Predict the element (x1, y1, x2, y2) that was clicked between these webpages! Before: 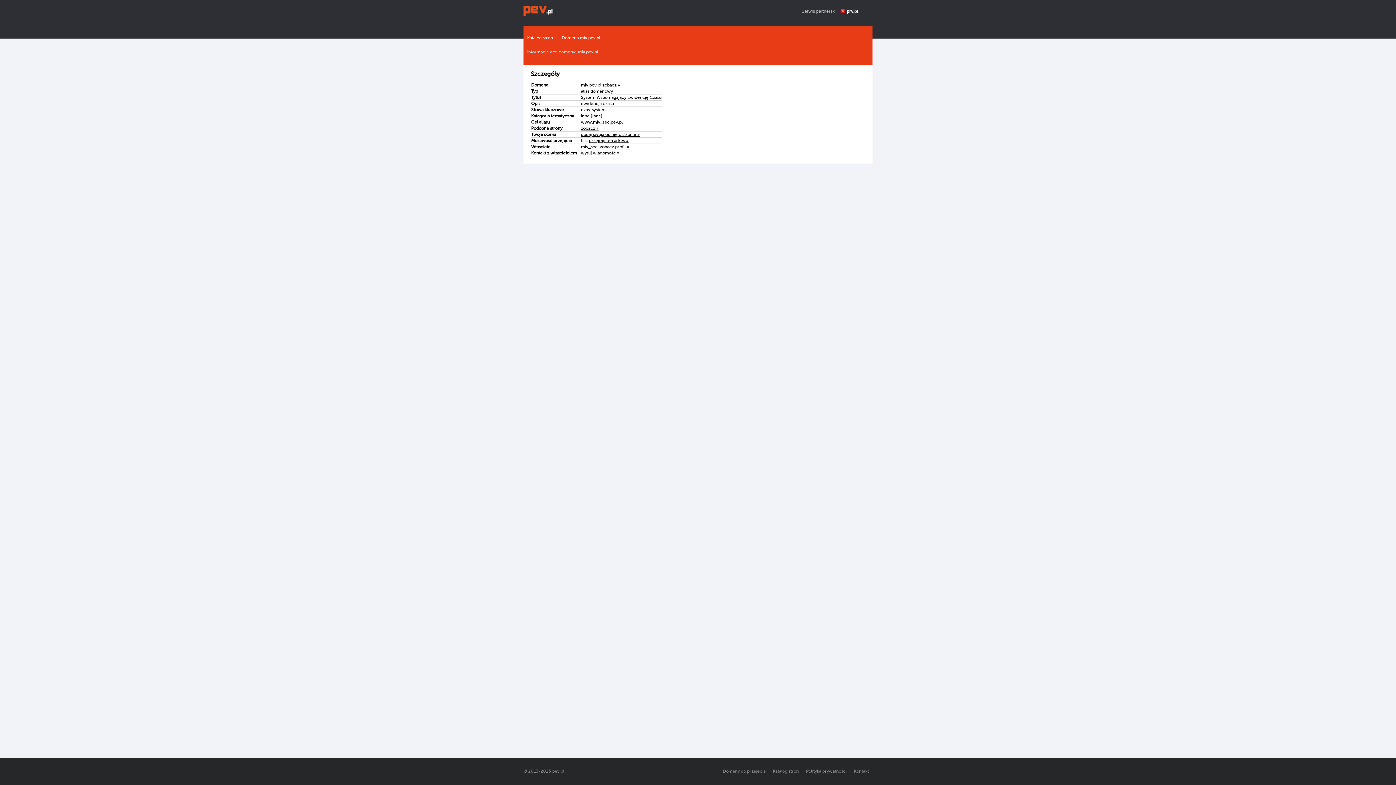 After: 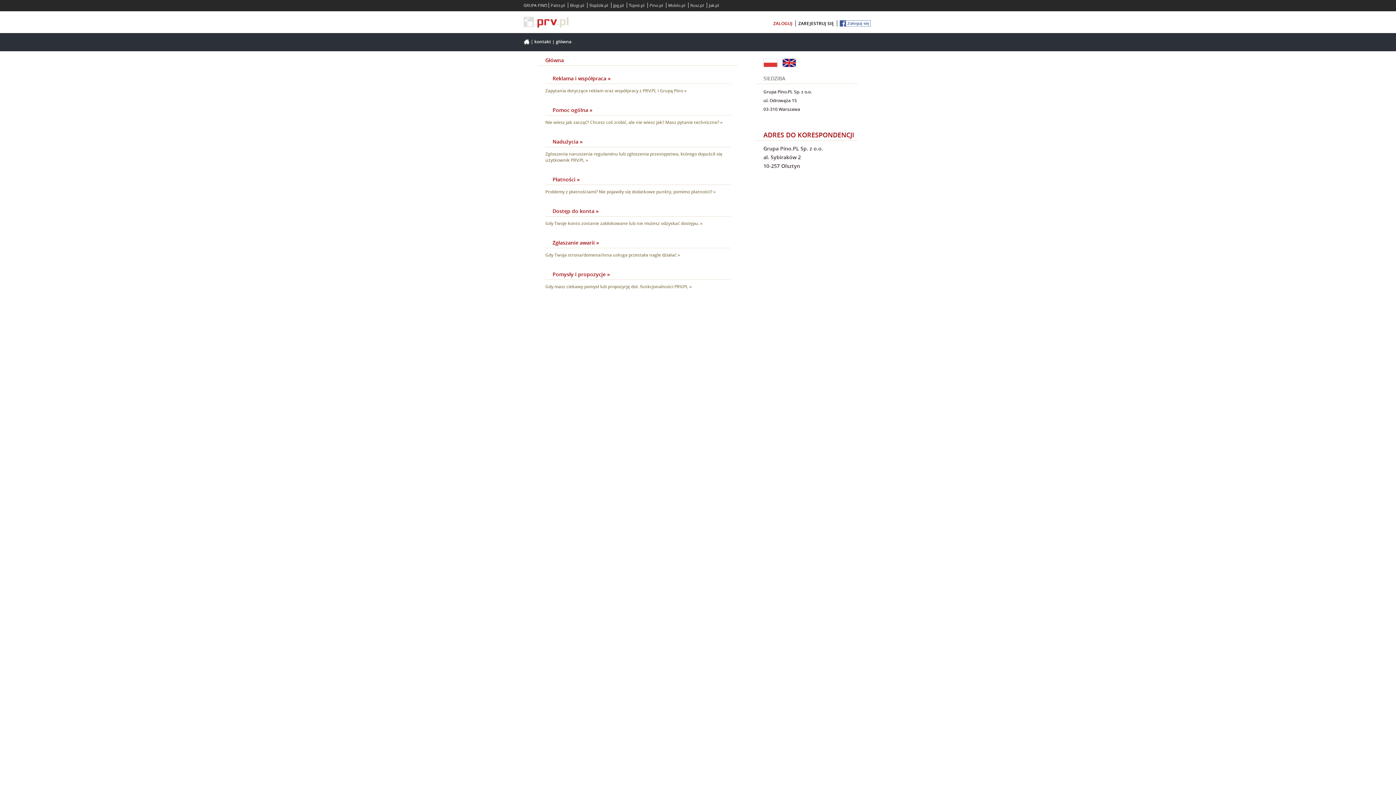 Action: bbox: (850, 769, 872, 774) label: Kontakt